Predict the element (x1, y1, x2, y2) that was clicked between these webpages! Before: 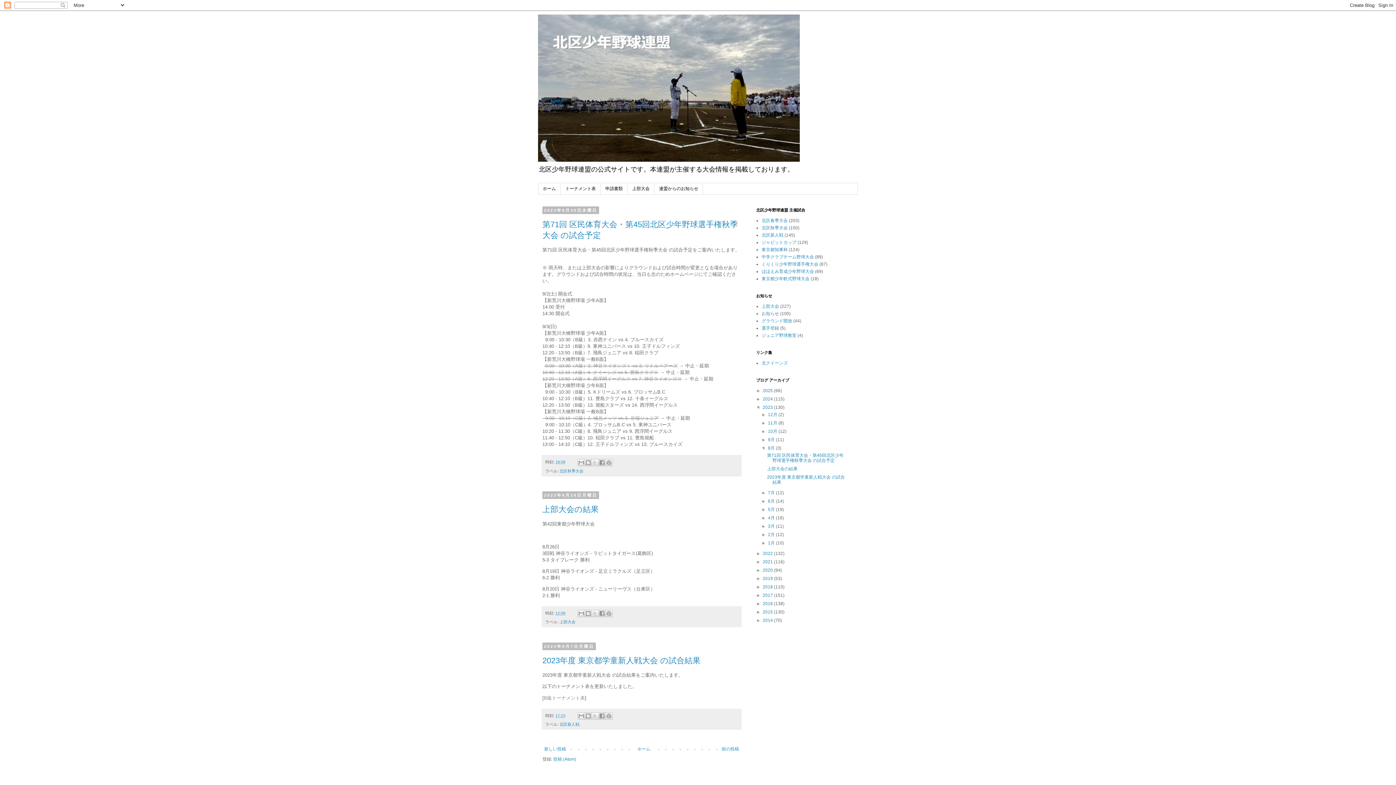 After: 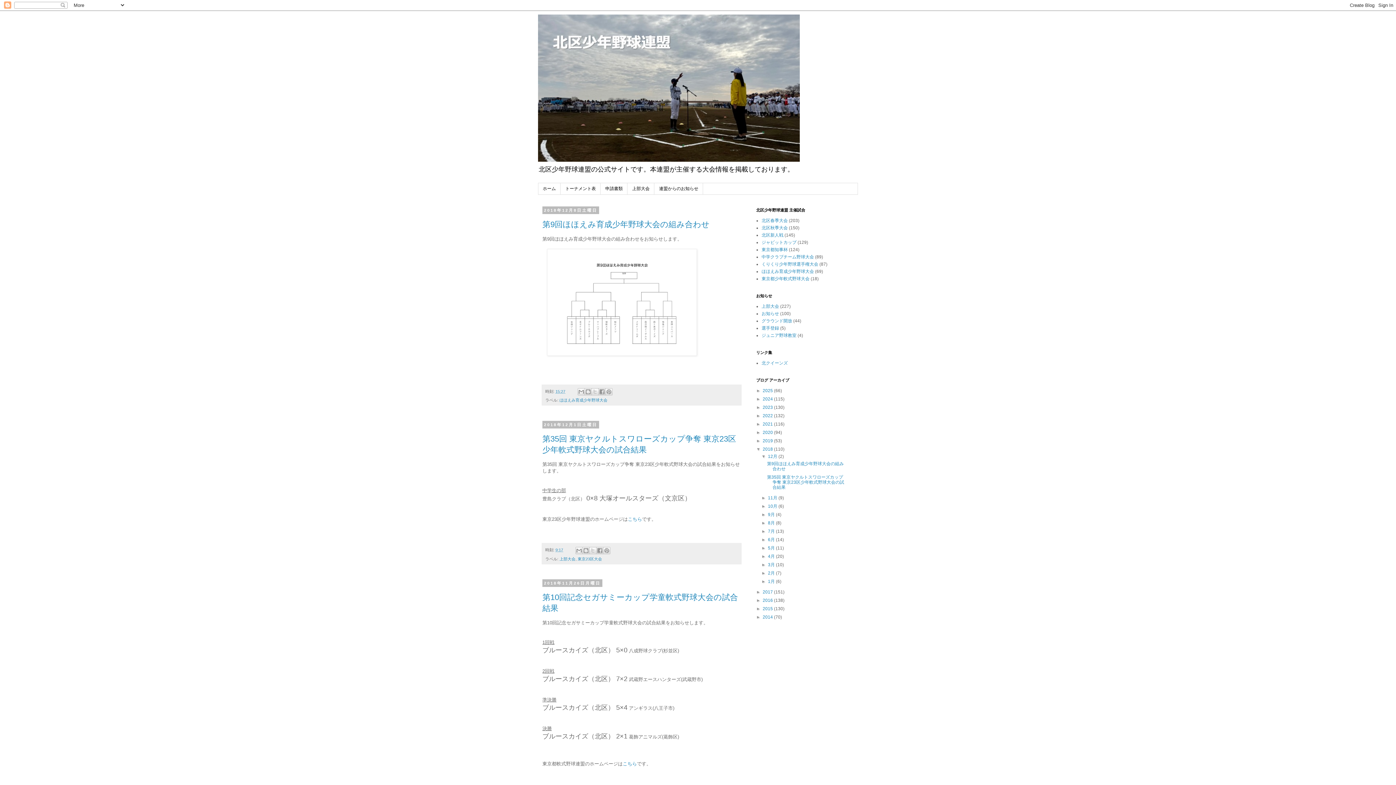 Action: bbox: (762, 584, 774, 589) label: 2018 